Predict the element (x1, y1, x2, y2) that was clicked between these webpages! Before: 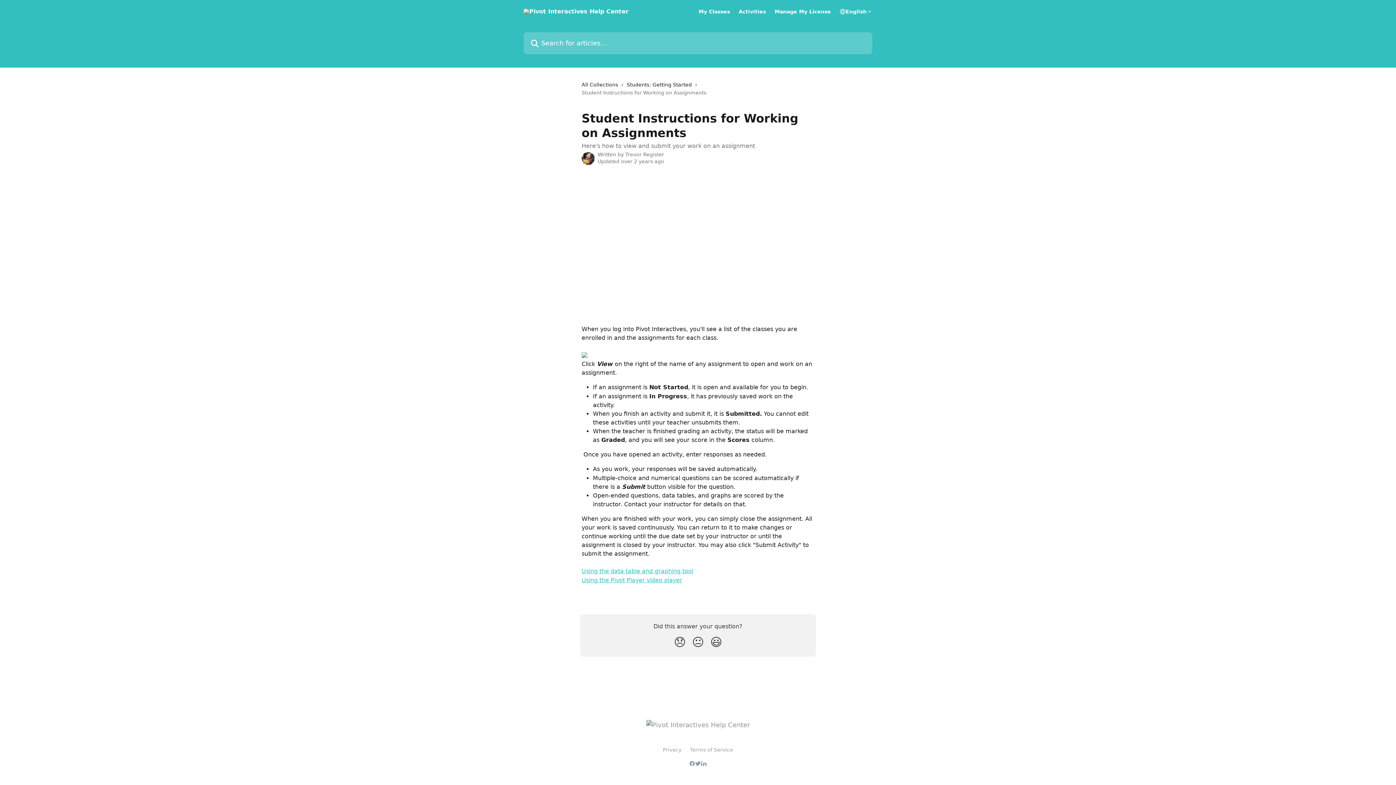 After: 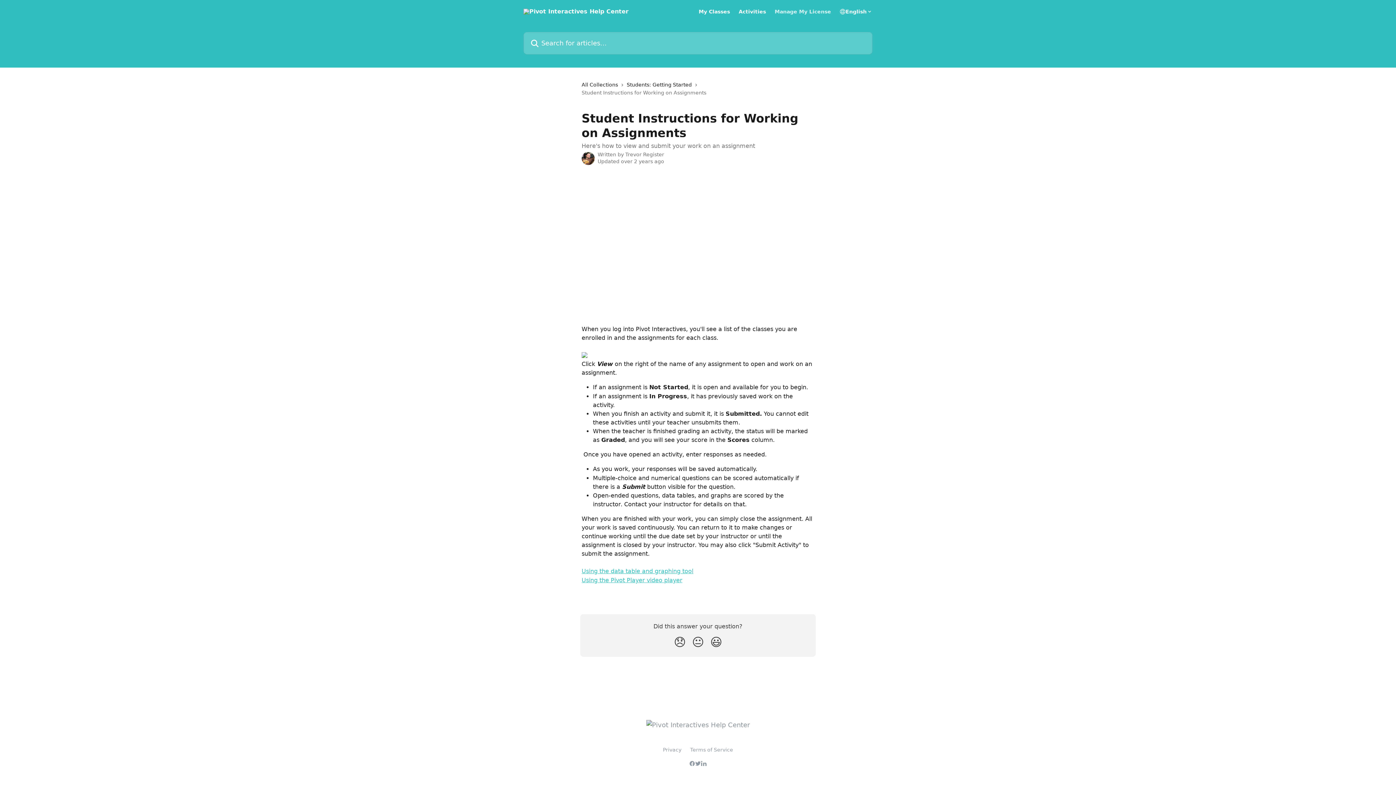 Action: bbox: (774, 9, 831, 14) label: Manage My License